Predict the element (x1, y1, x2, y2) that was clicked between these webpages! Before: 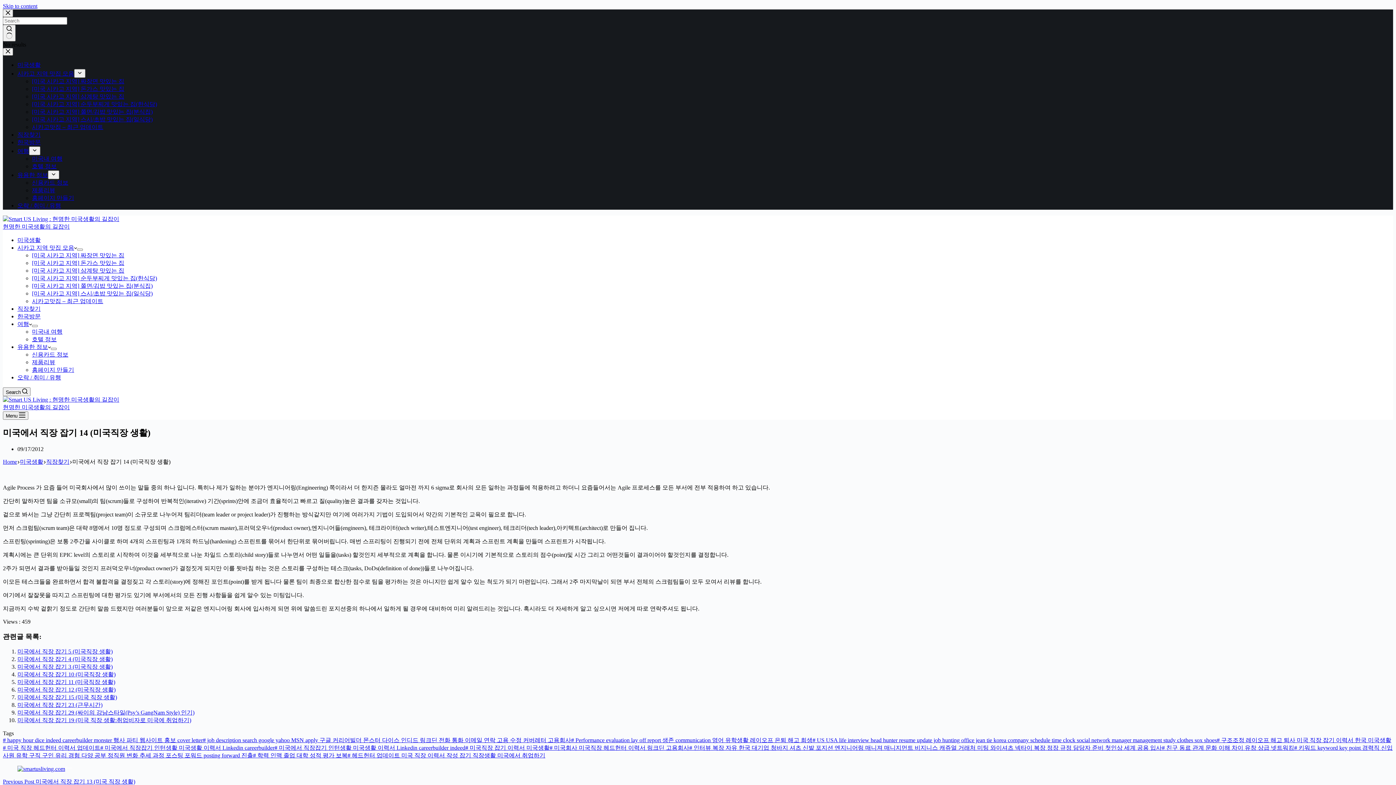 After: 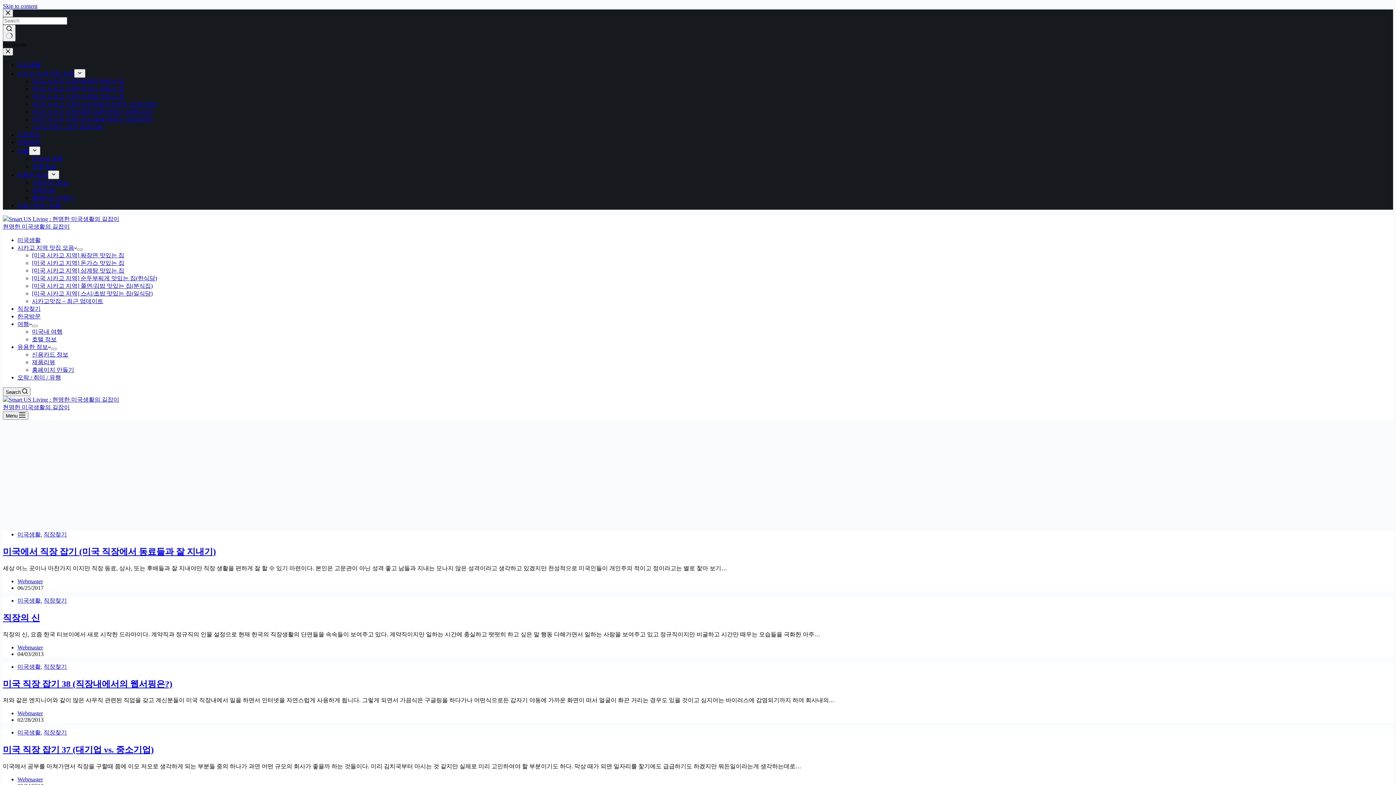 Action: bbox: (253, 752, 347, 759) label: # 학력 인맥 졸업 대학 성적 평가 보복